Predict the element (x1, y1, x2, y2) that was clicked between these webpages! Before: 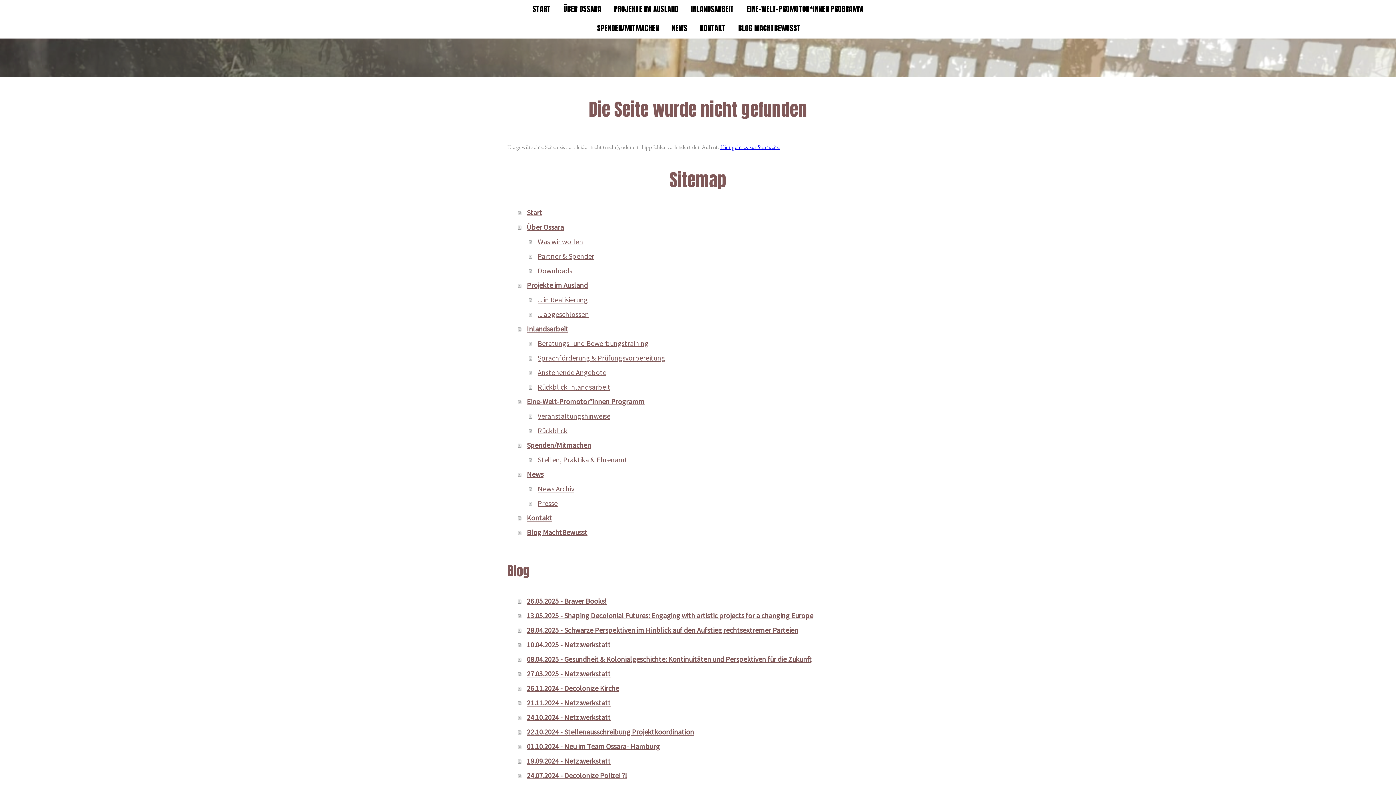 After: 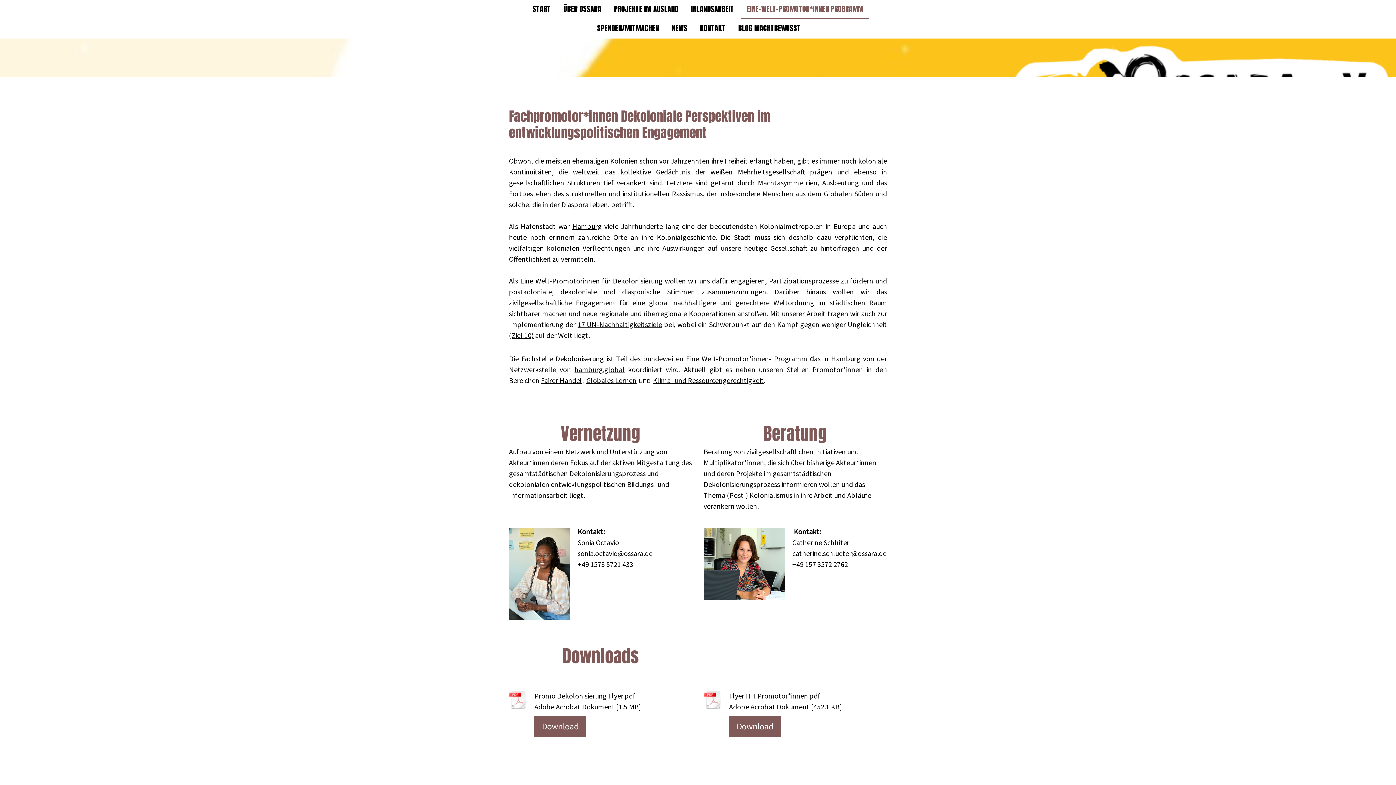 Action: bbox: (518, 394, 889, 409) label: Eine-Welt-Promotor*innen Programm